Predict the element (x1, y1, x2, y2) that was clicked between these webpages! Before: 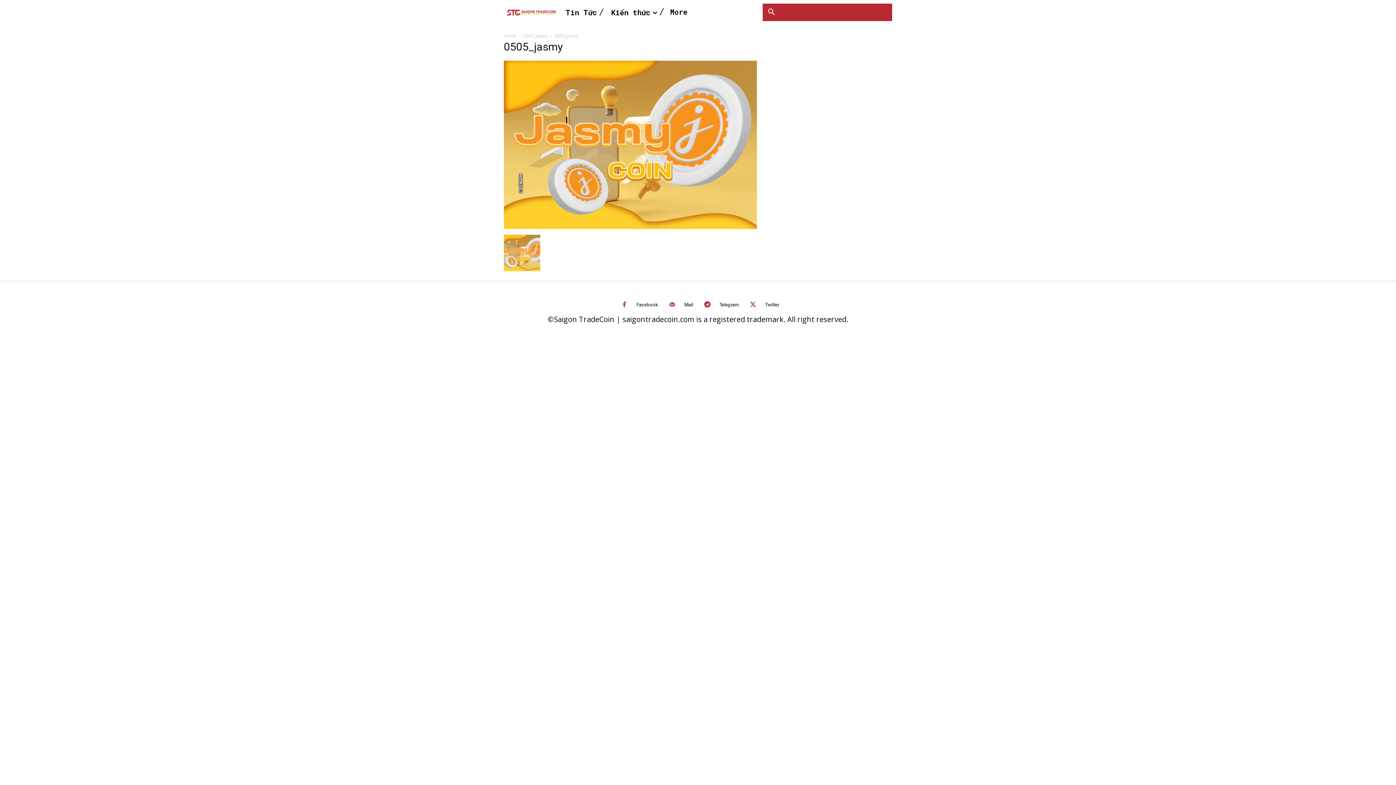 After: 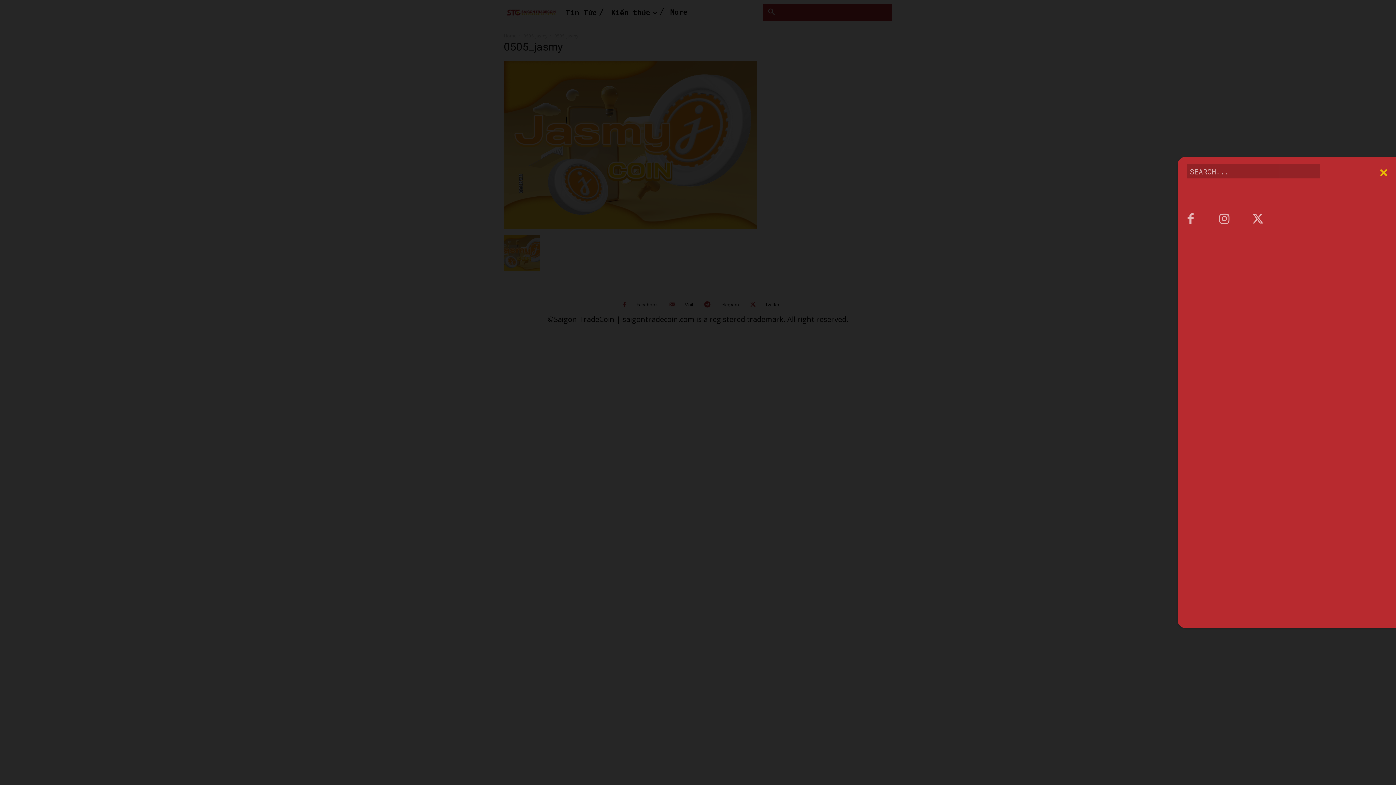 Action: label: More bbox: (670, 6, 688, 16)